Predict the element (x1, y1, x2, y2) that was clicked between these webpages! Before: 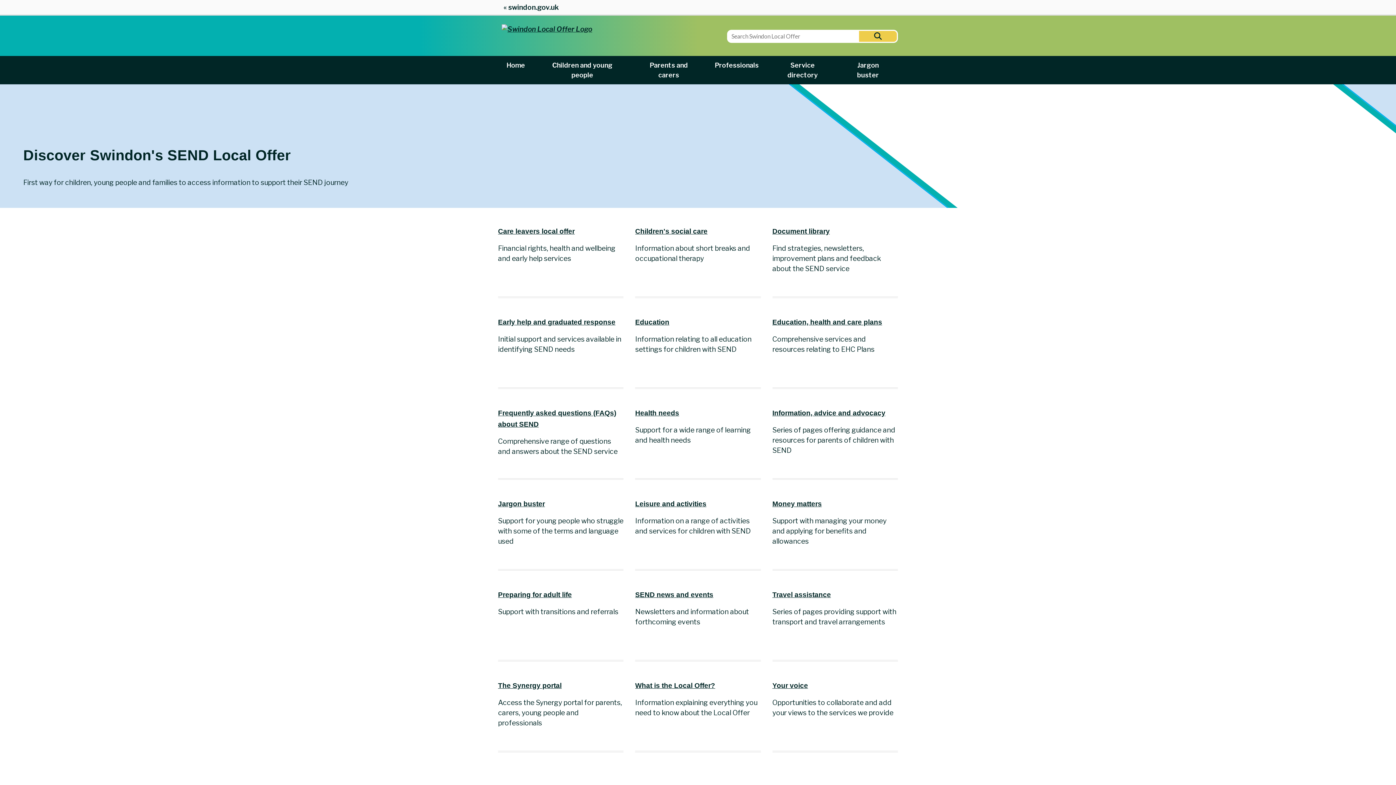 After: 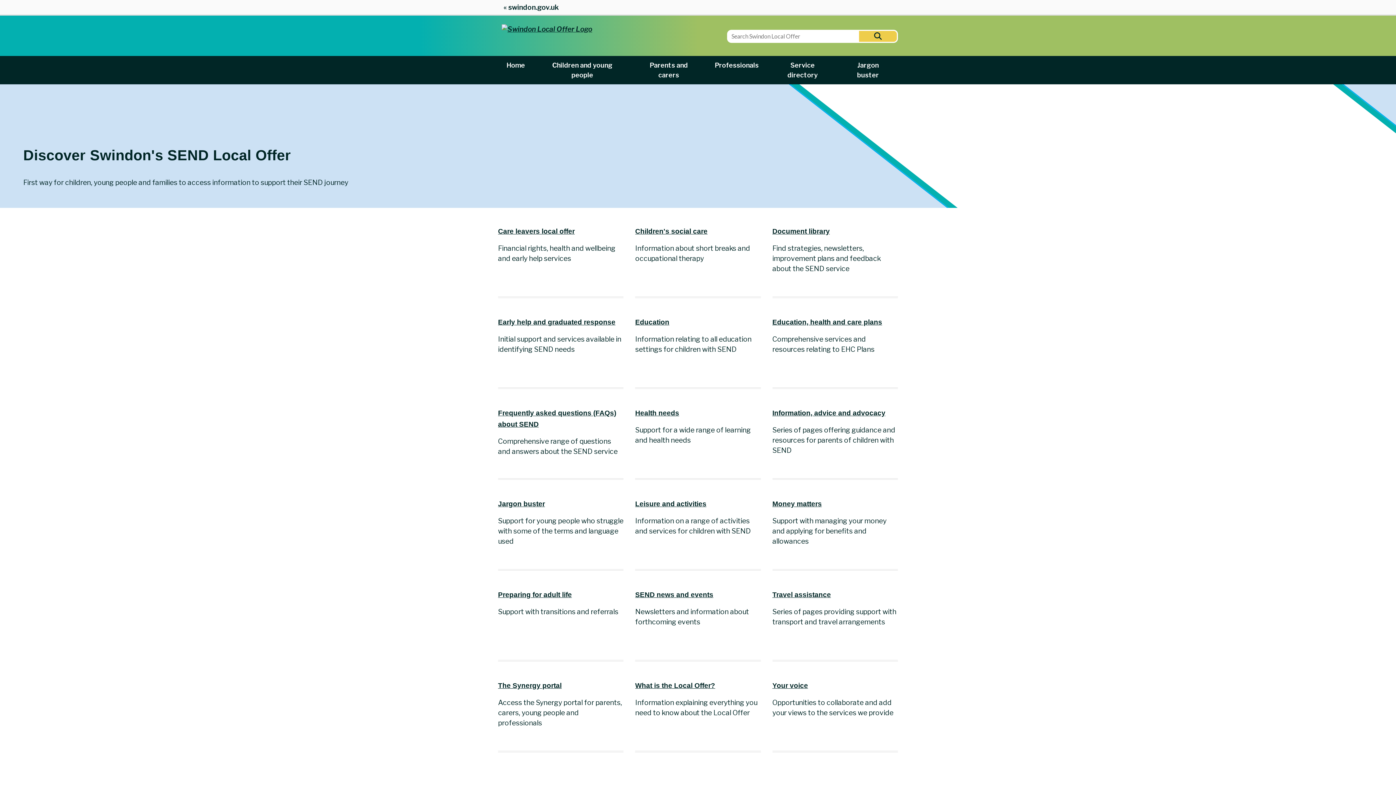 Action: bbox: (498, 56, 533, 84) label: Home